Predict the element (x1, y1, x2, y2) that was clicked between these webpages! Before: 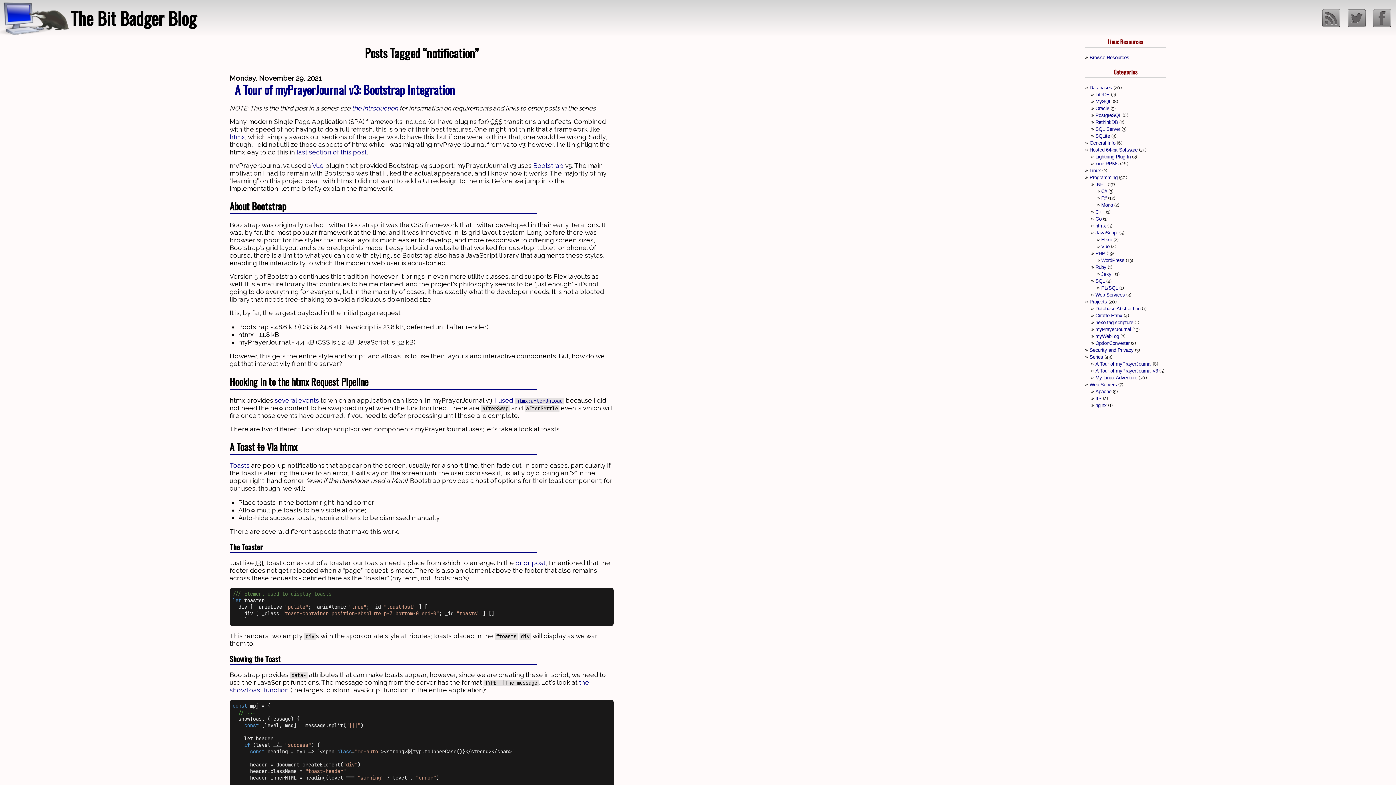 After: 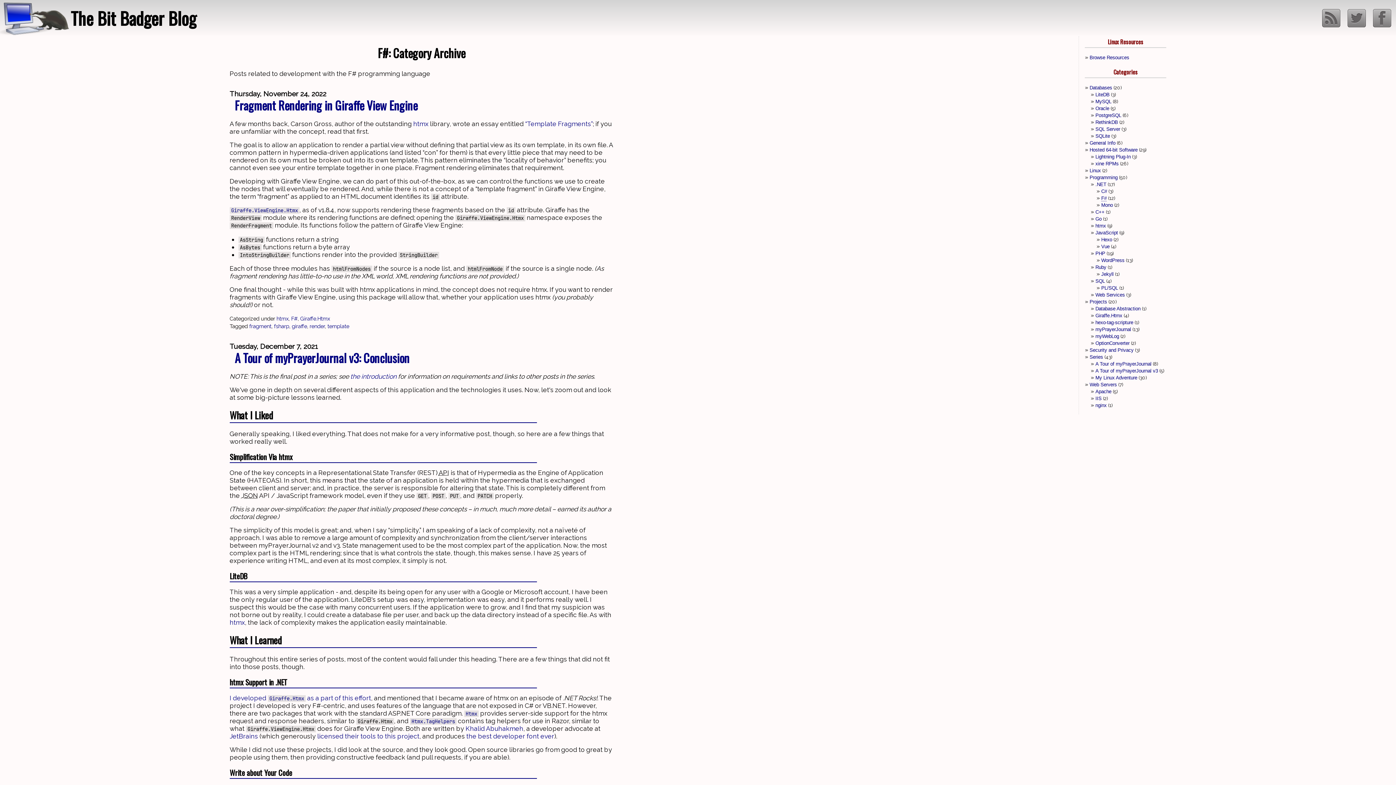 Action: bbox: (1101, 195, 1107, 201) label: F#